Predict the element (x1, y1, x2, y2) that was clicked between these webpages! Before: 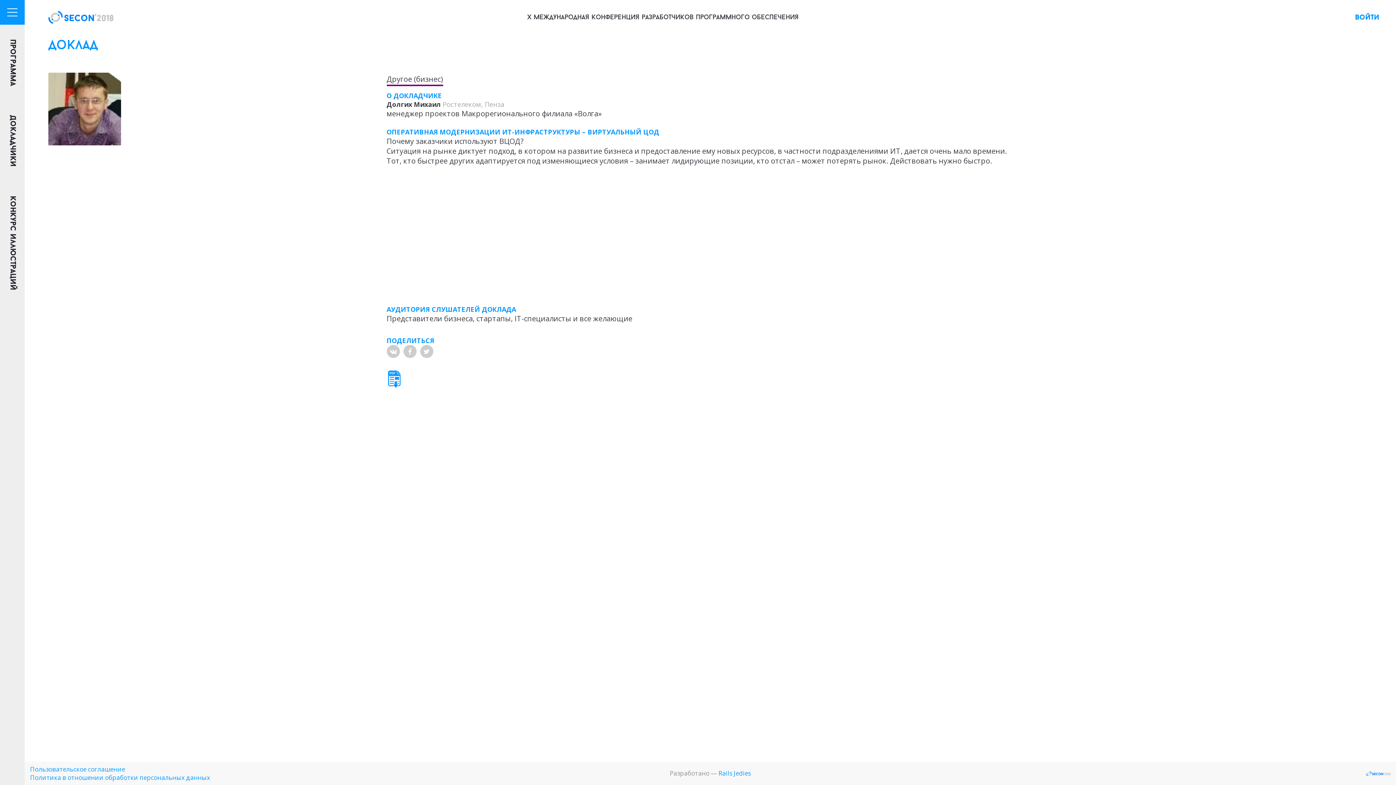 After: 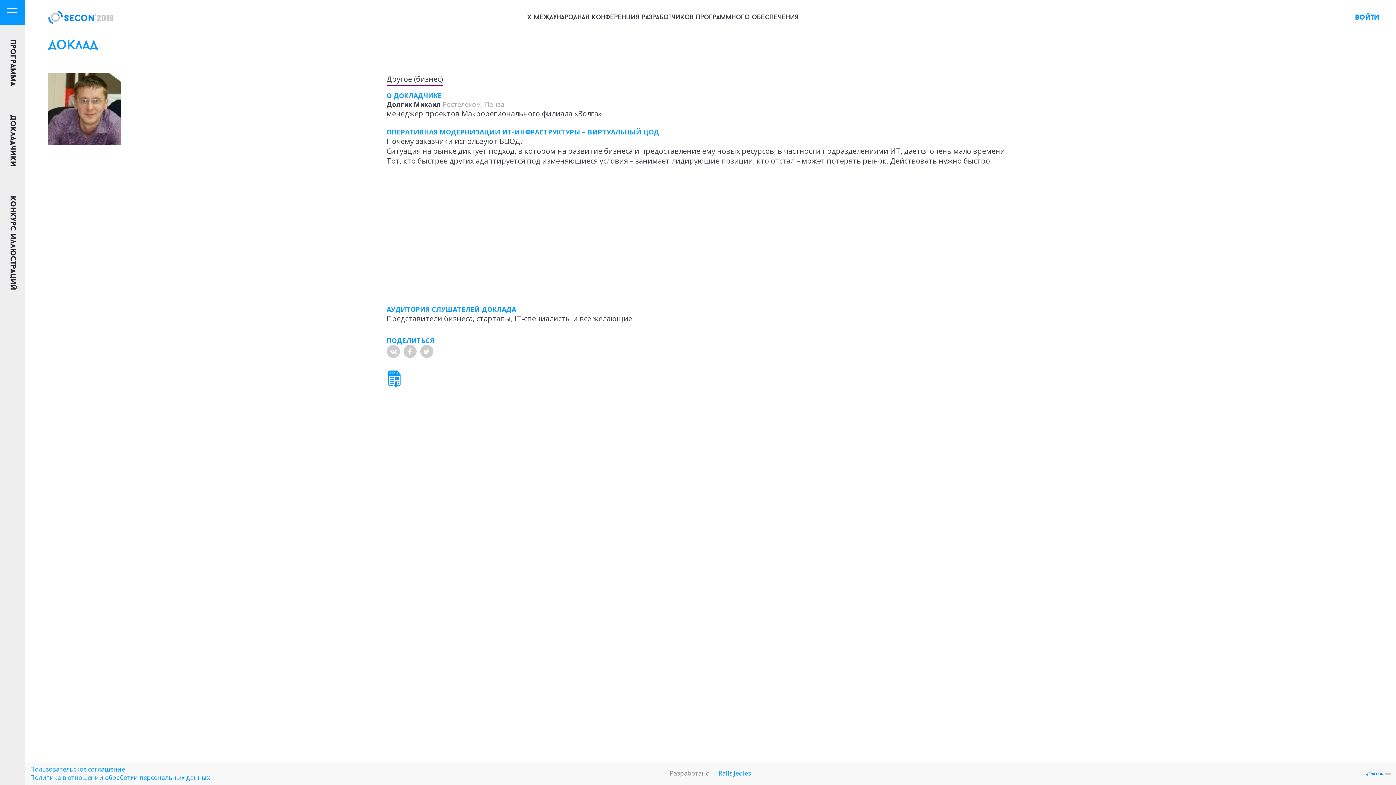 Action: bbox: (386, 373, 401, 383)